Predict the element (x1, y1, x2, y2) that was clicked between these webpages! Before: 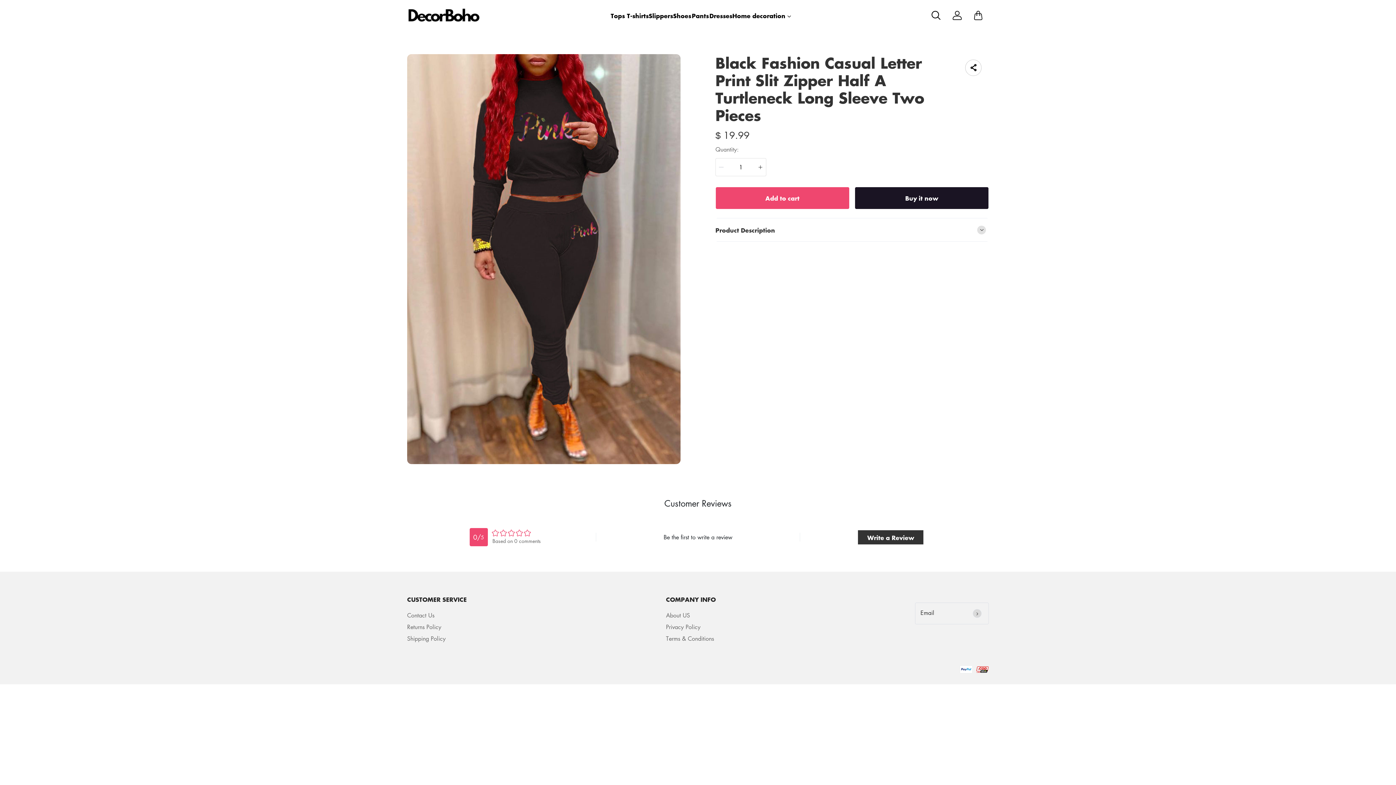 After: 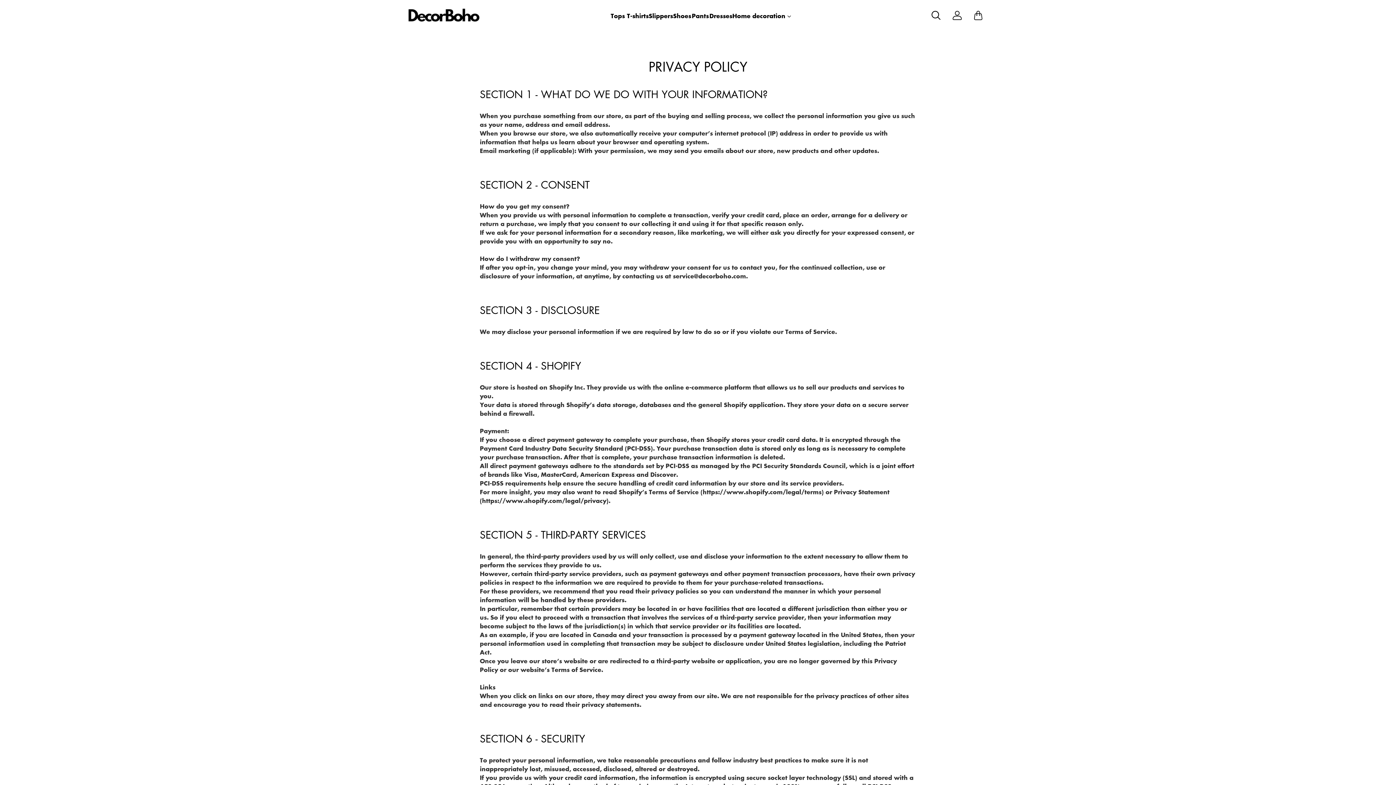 Action: bbox: (666, 622, 700, 632) label: Privacy Policy